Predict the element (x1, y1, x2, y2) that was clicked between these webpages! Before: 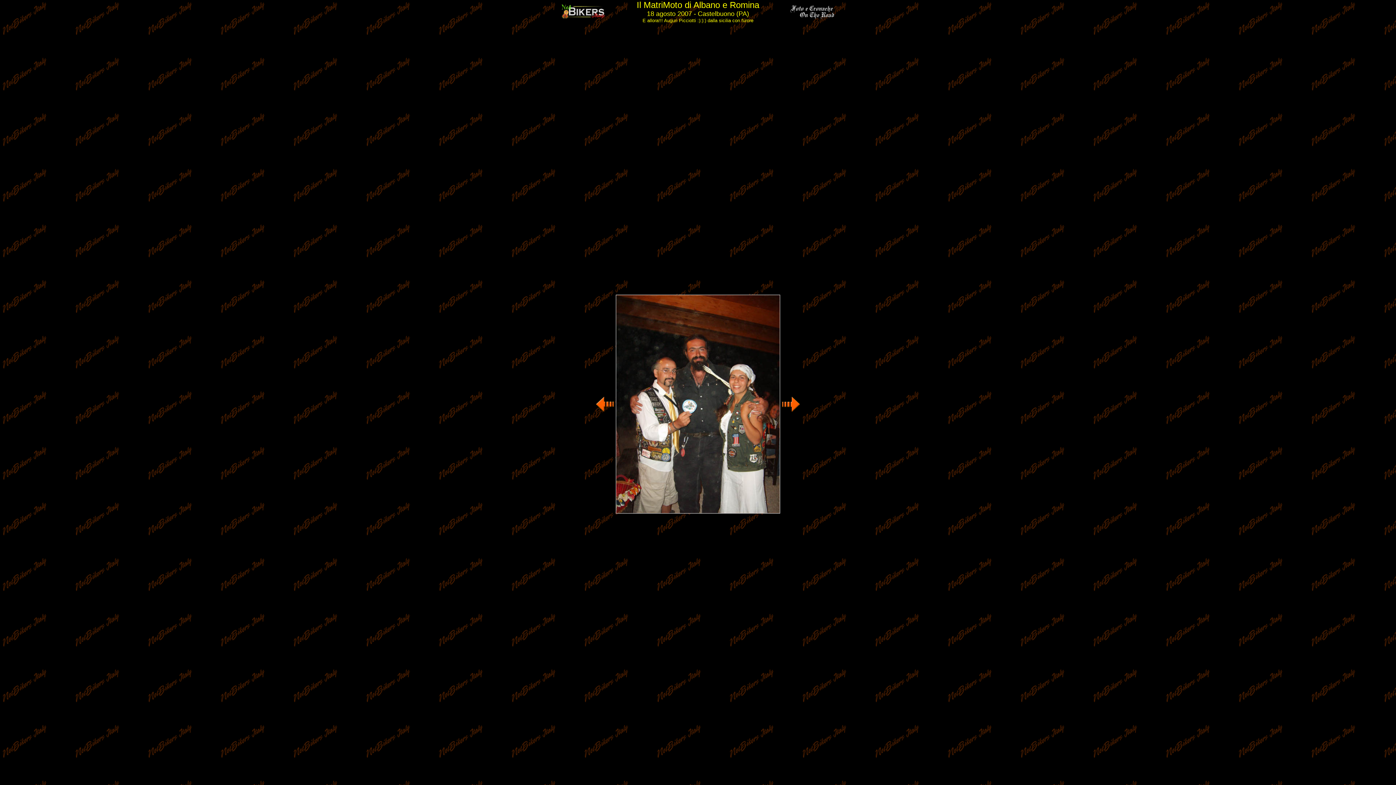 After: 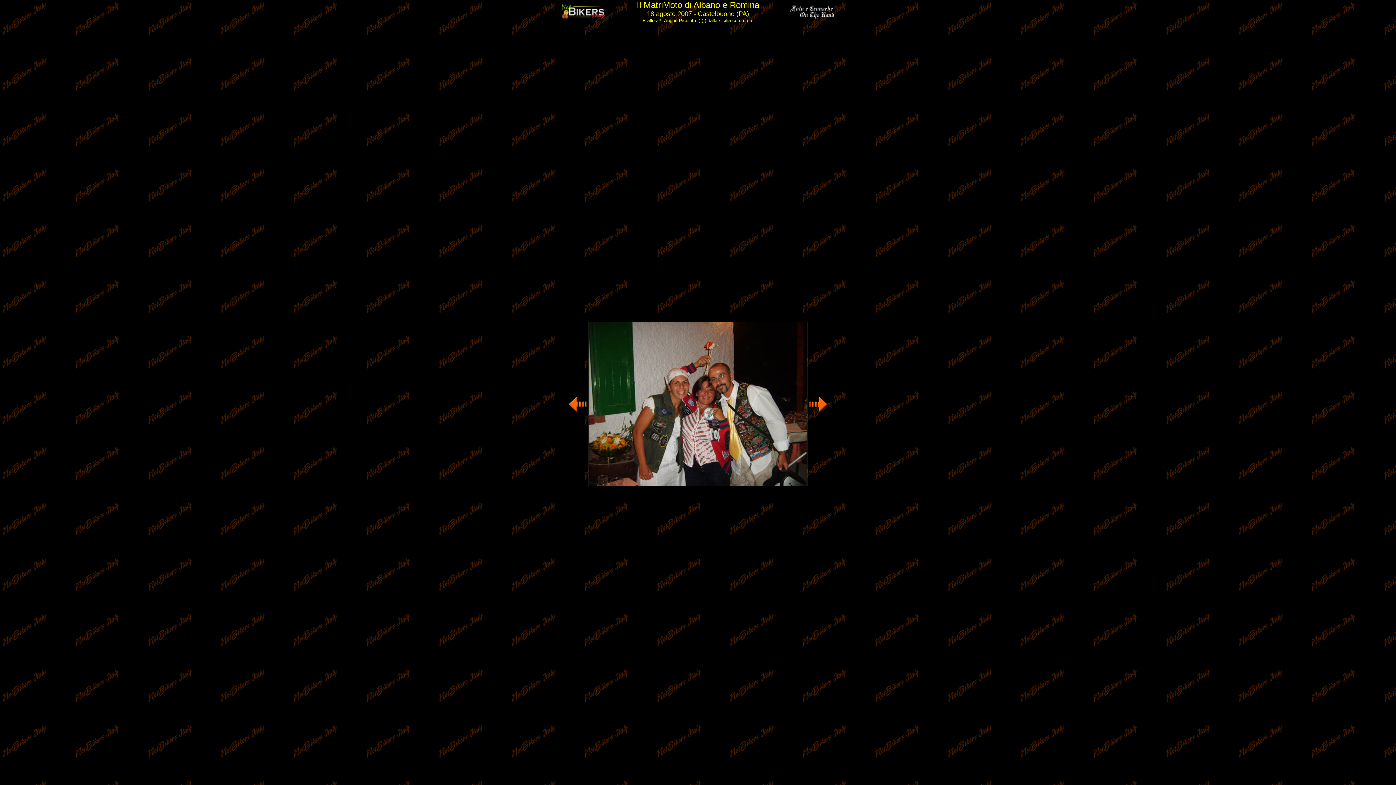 Action: bbox: (596, 399, 614, 405)